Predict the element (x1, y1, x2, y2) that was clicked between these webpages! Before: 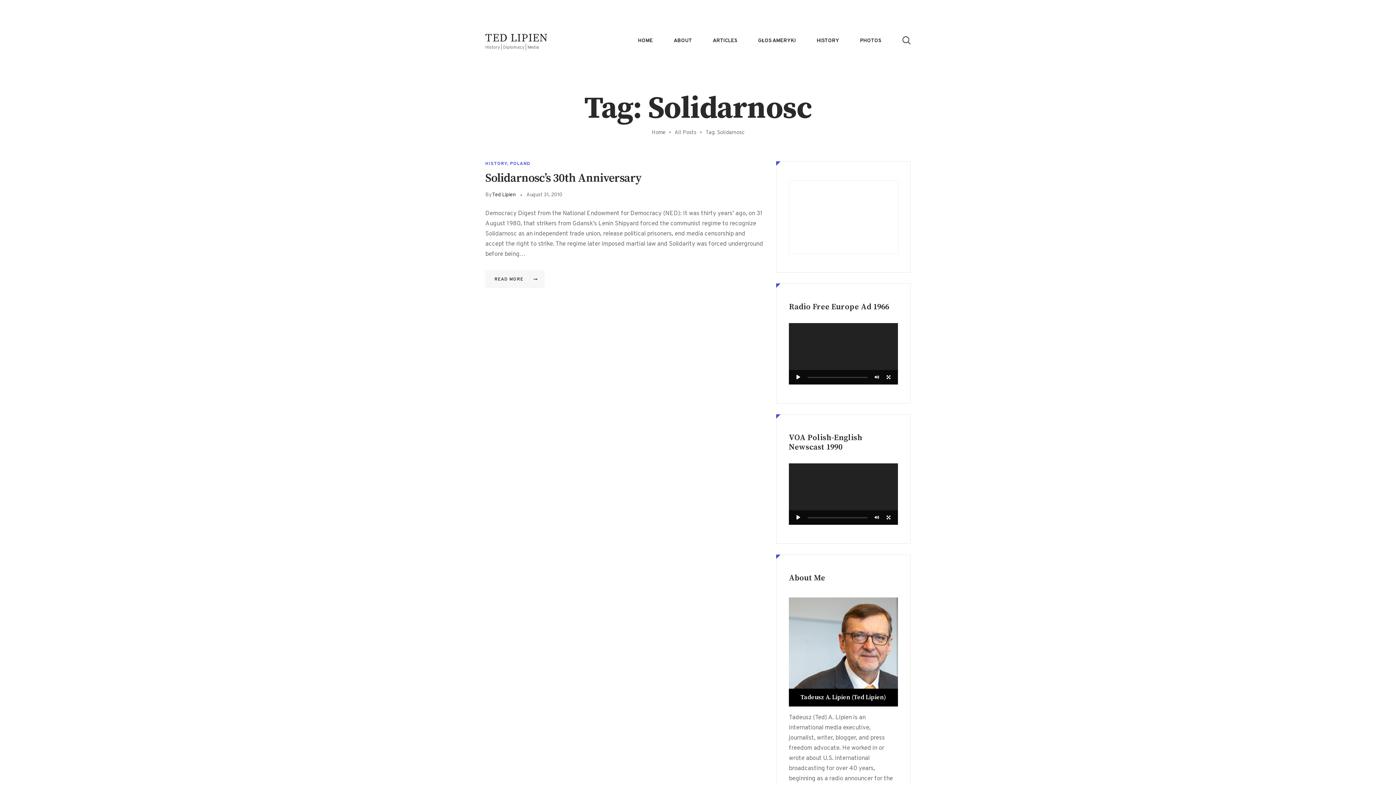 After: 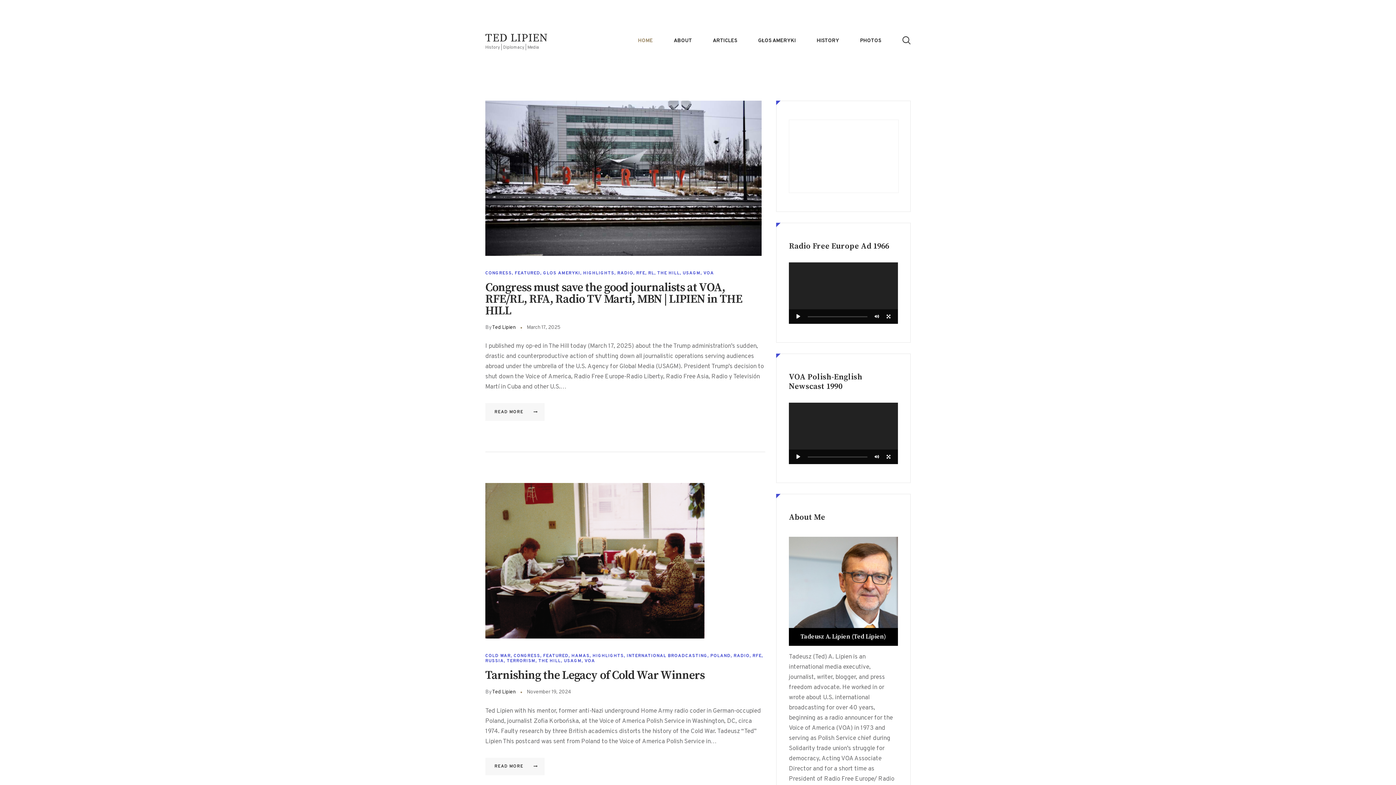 Action: label: TED LIPIEN
History | Diplomacy | Media bbox: (485, 31, 548, 50)